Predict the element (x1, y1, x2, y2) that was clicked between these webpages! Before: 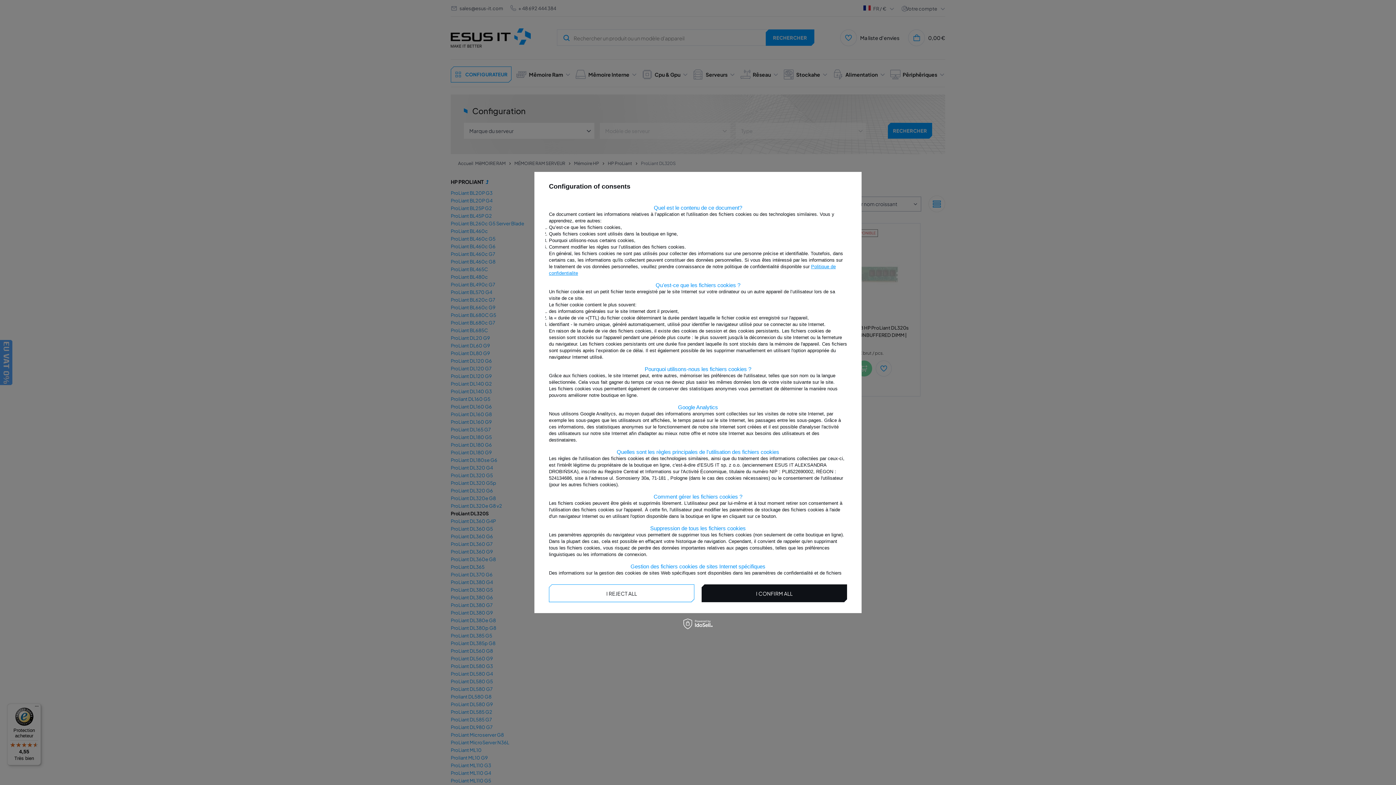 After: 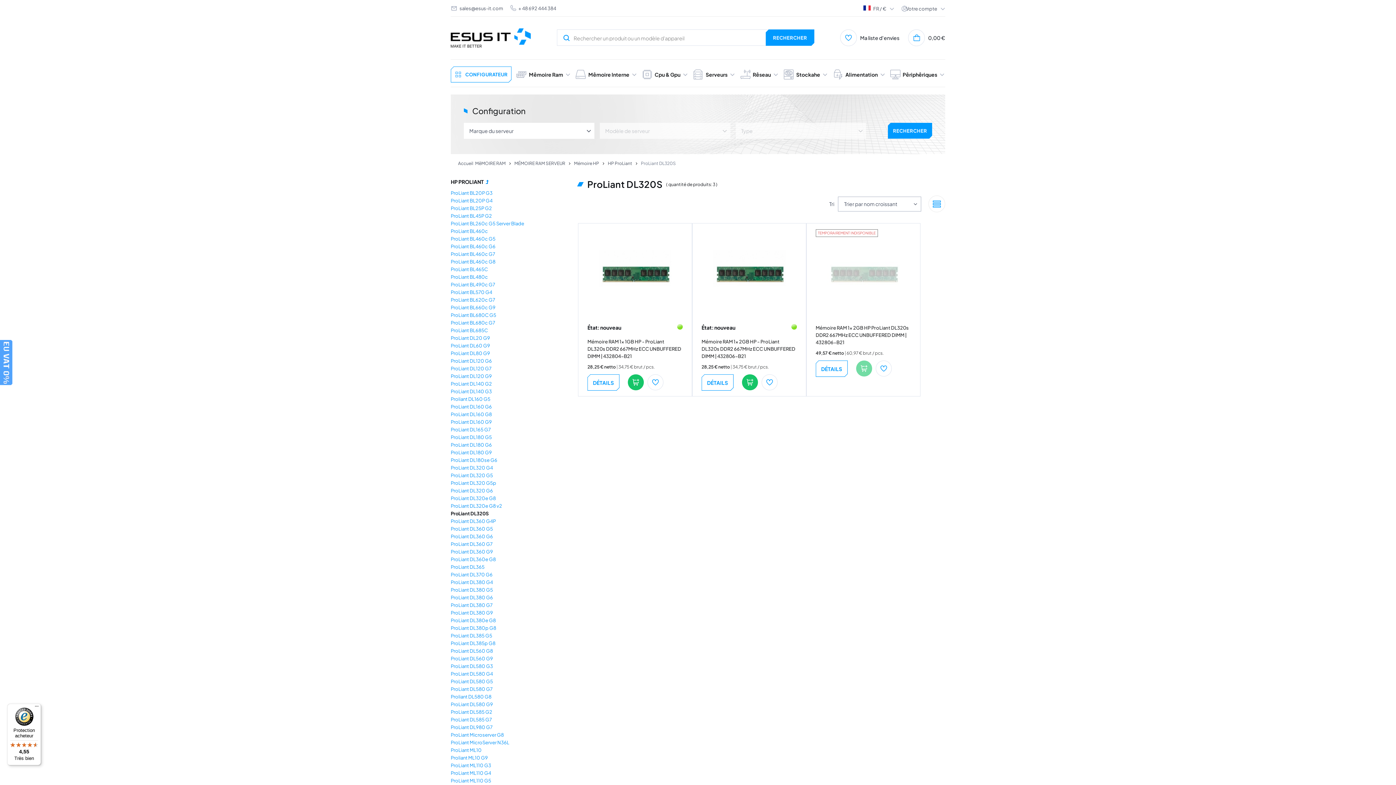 Action: label: I CONFIRM ALL bbox: (701, 584, 847, 602)